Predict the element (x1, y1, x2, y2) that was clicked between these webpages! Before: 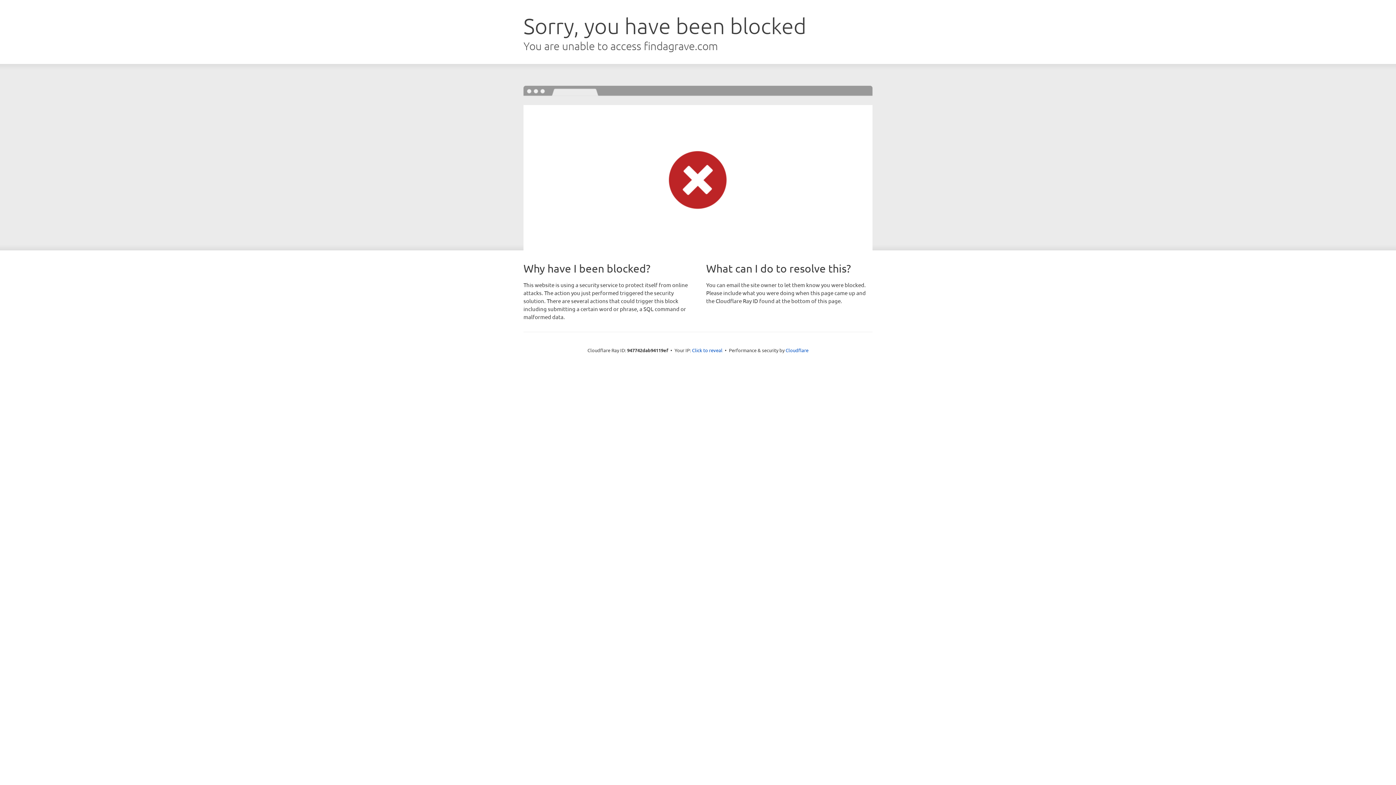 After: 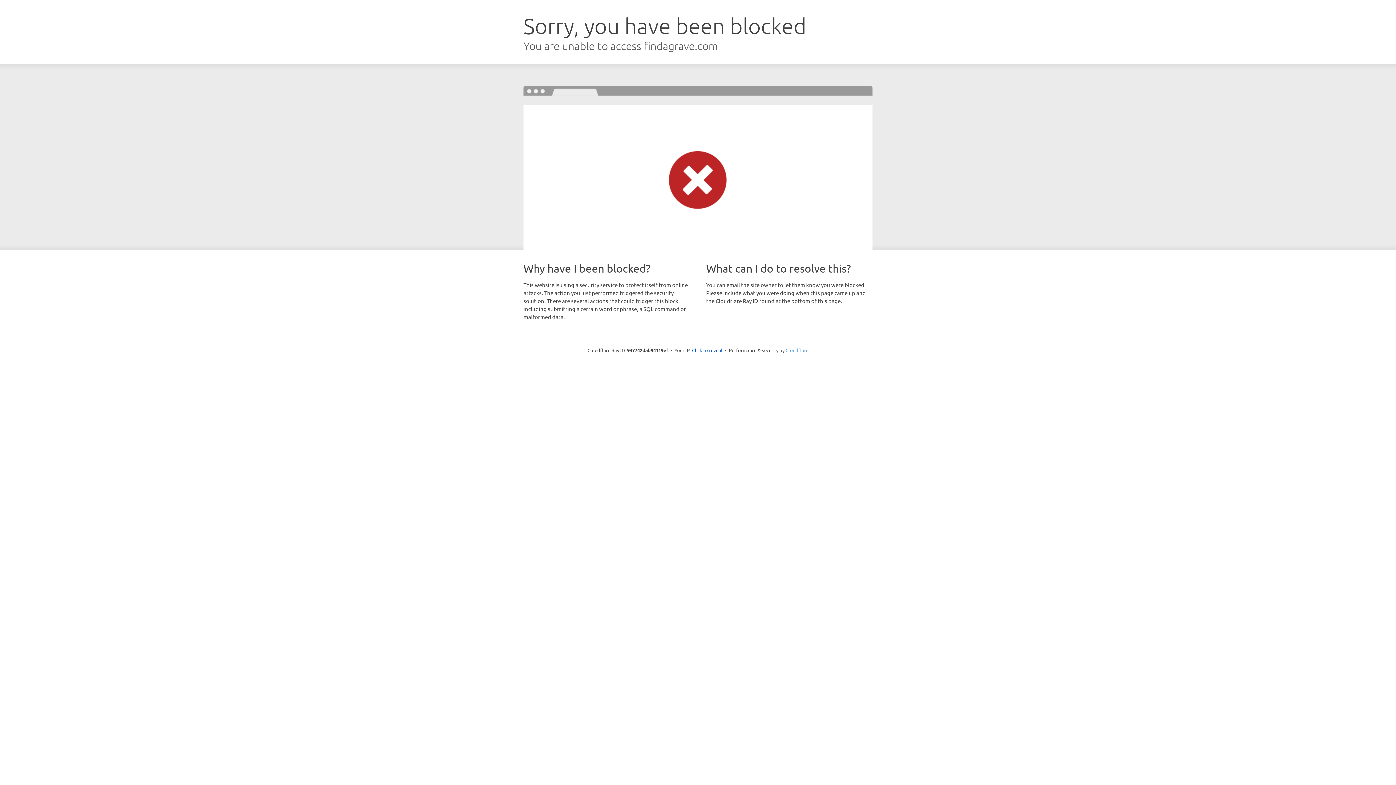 Action: label: Cloudflare bbox: (785, 347, 808, 353)